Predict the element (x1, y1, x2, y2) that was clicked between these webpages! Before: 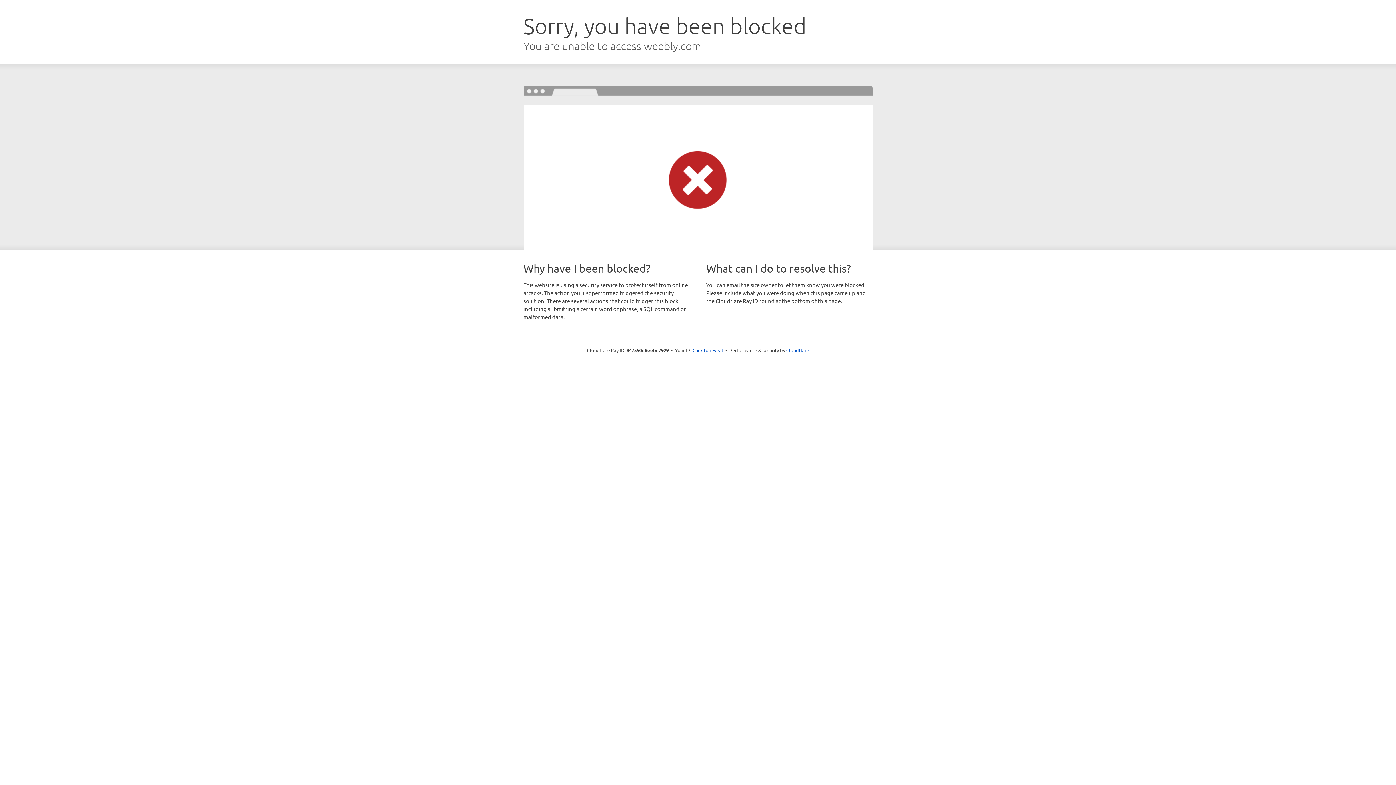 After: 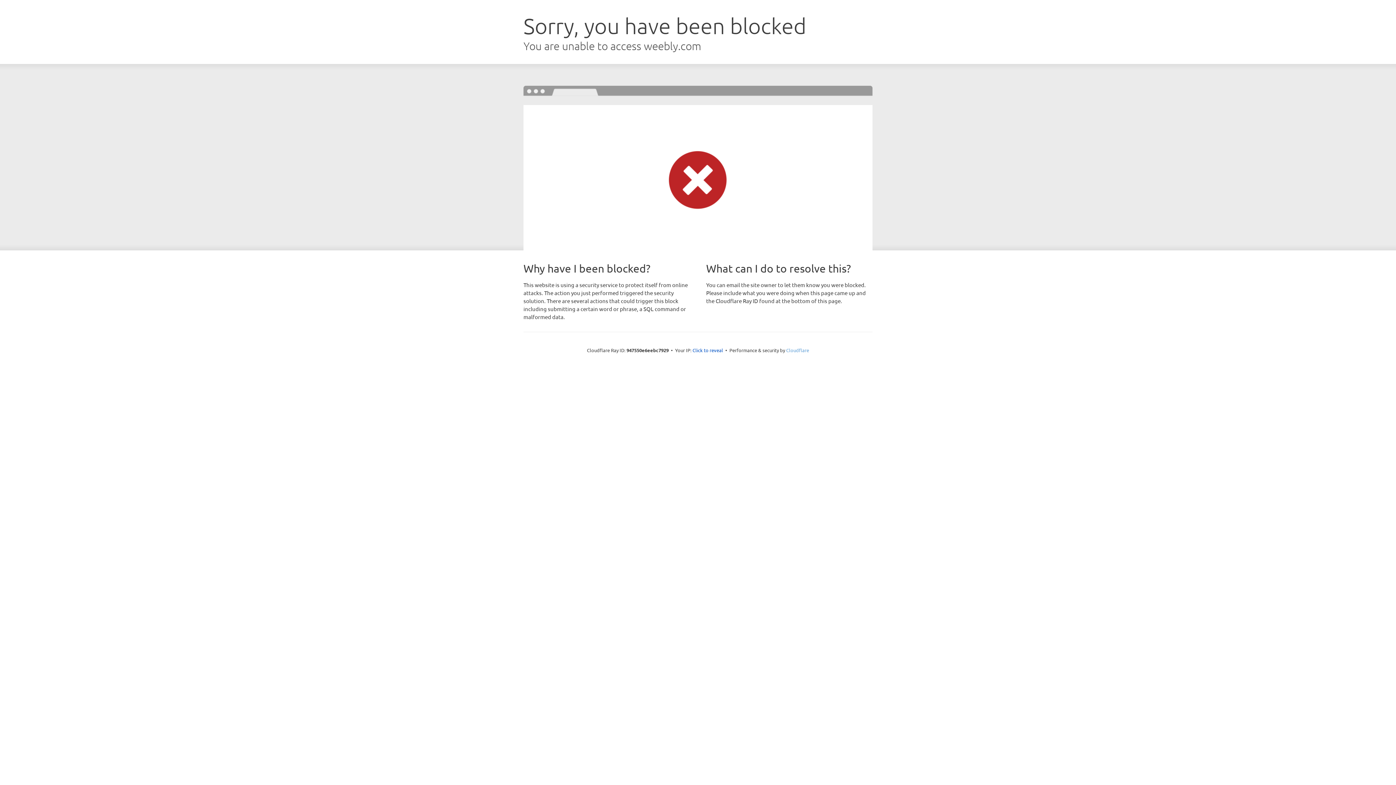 Action: bbox: (786, 347, 809, 353) label: Cloudflare